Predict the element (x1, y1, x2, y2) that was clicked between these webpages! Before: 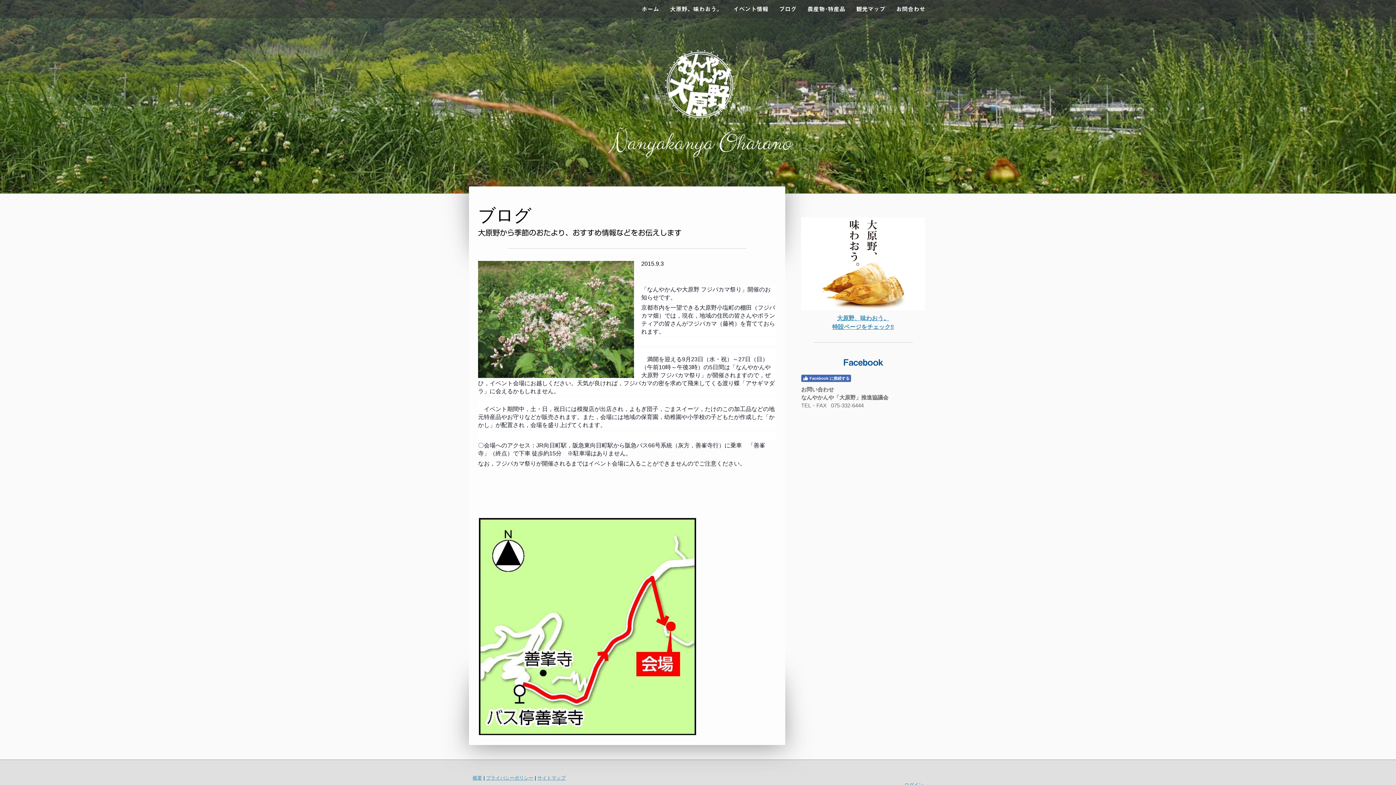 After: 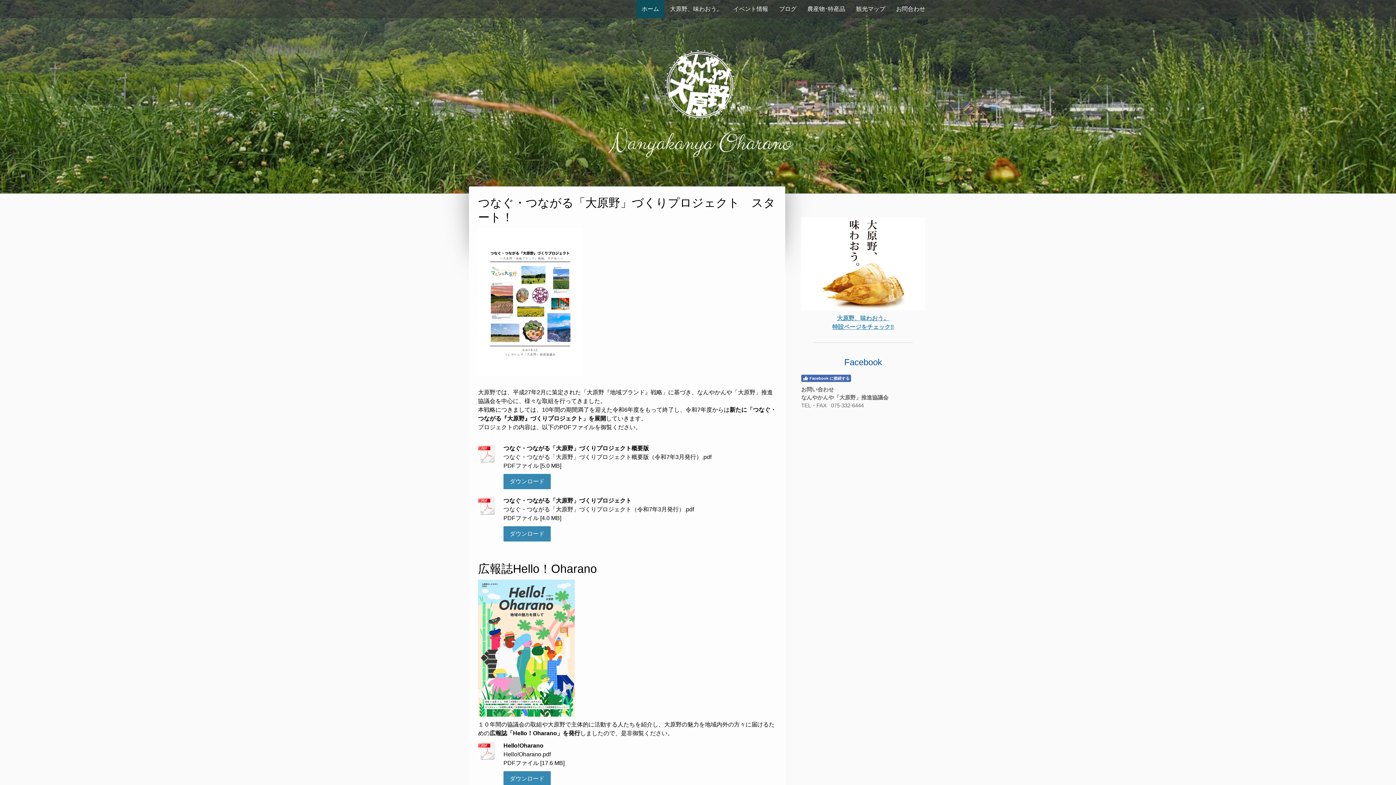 Action: label: ホーム bbox: (636, 0, 664, 18)